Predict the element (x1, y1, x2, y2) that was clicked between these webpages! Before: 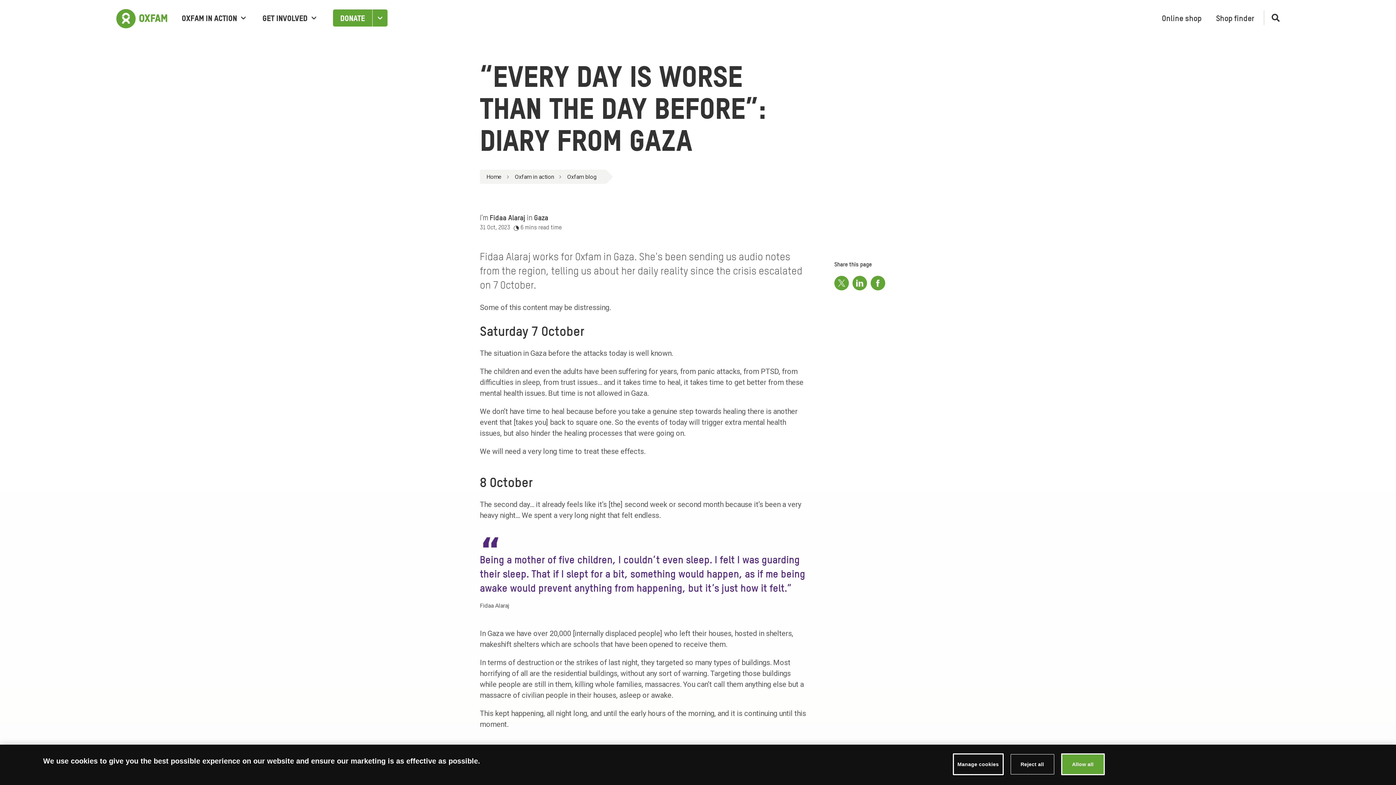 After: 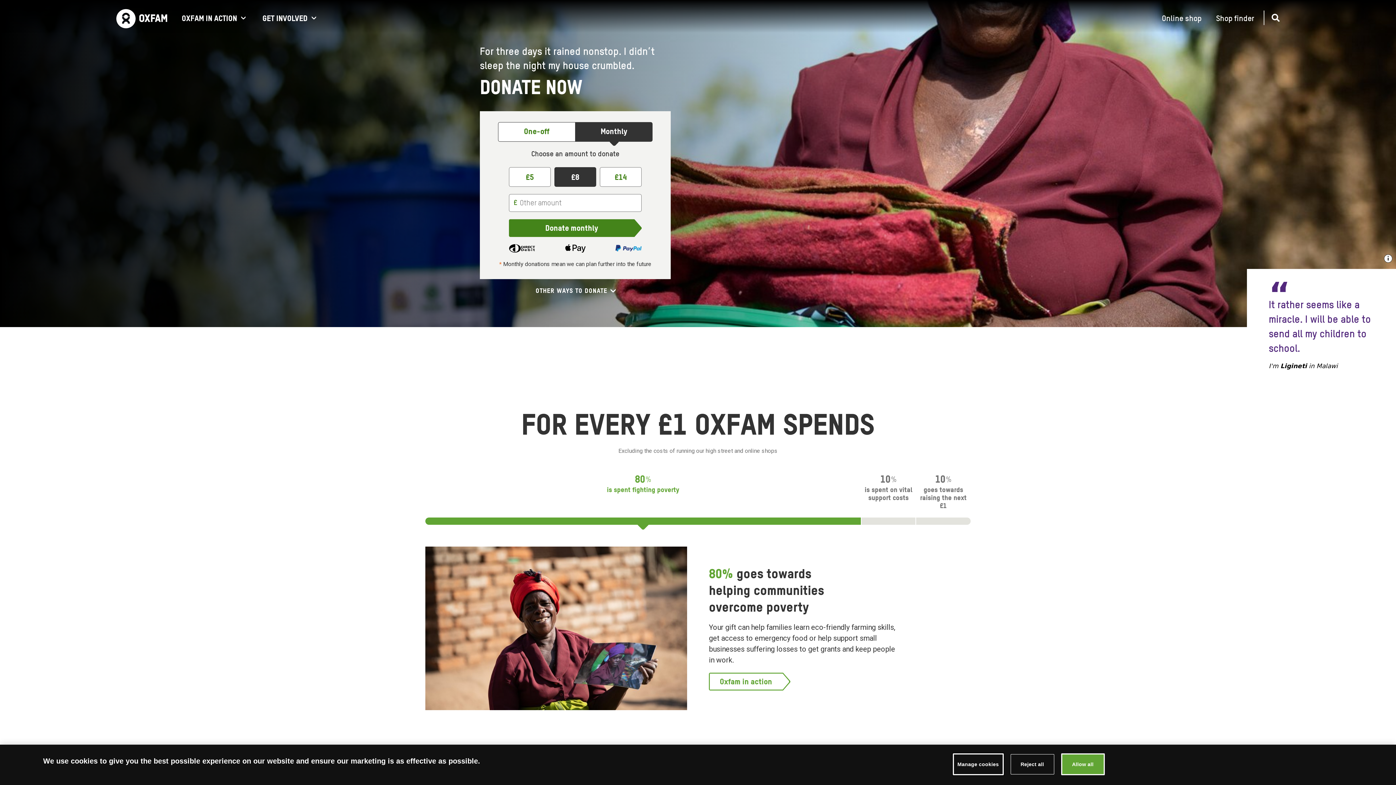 Action: label: DONATE bbox: (333, 9, 372, 26)